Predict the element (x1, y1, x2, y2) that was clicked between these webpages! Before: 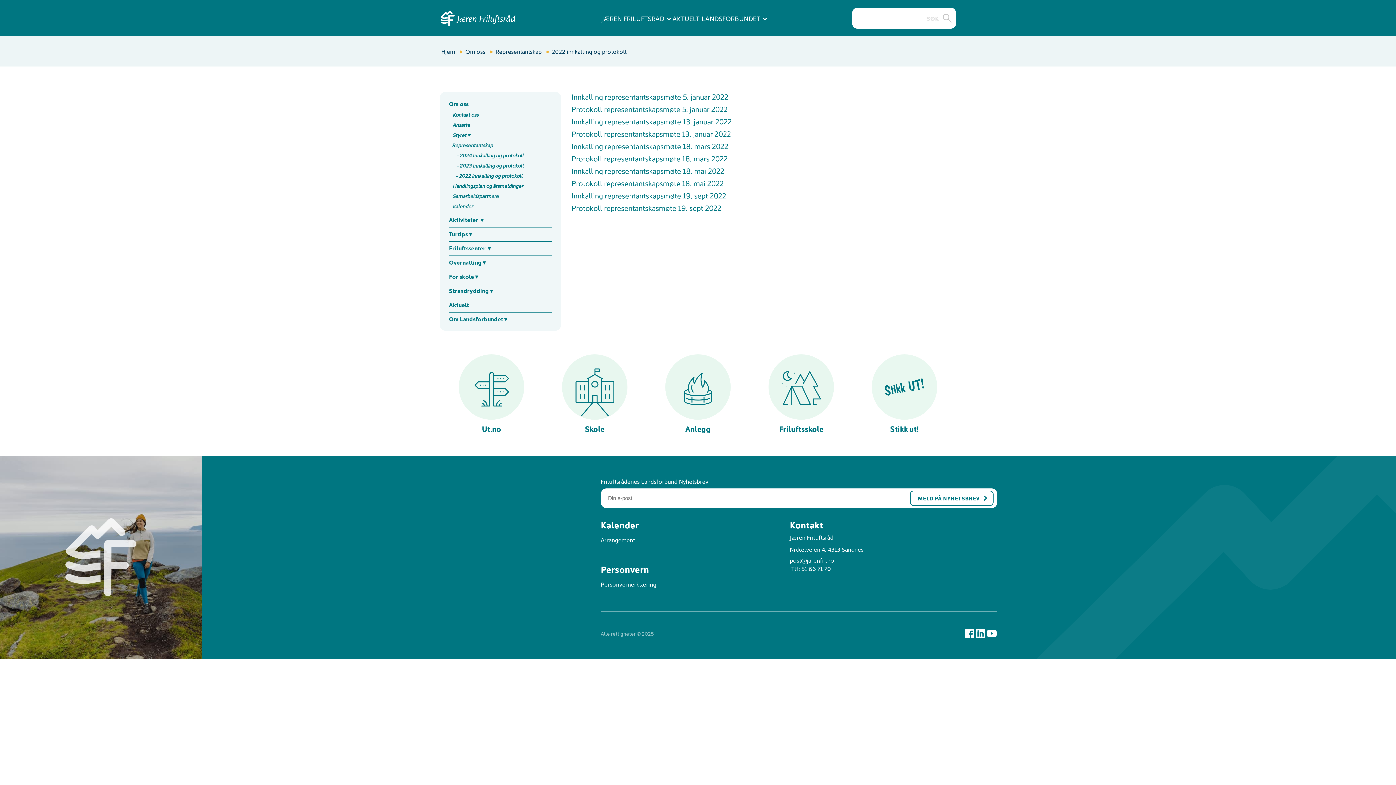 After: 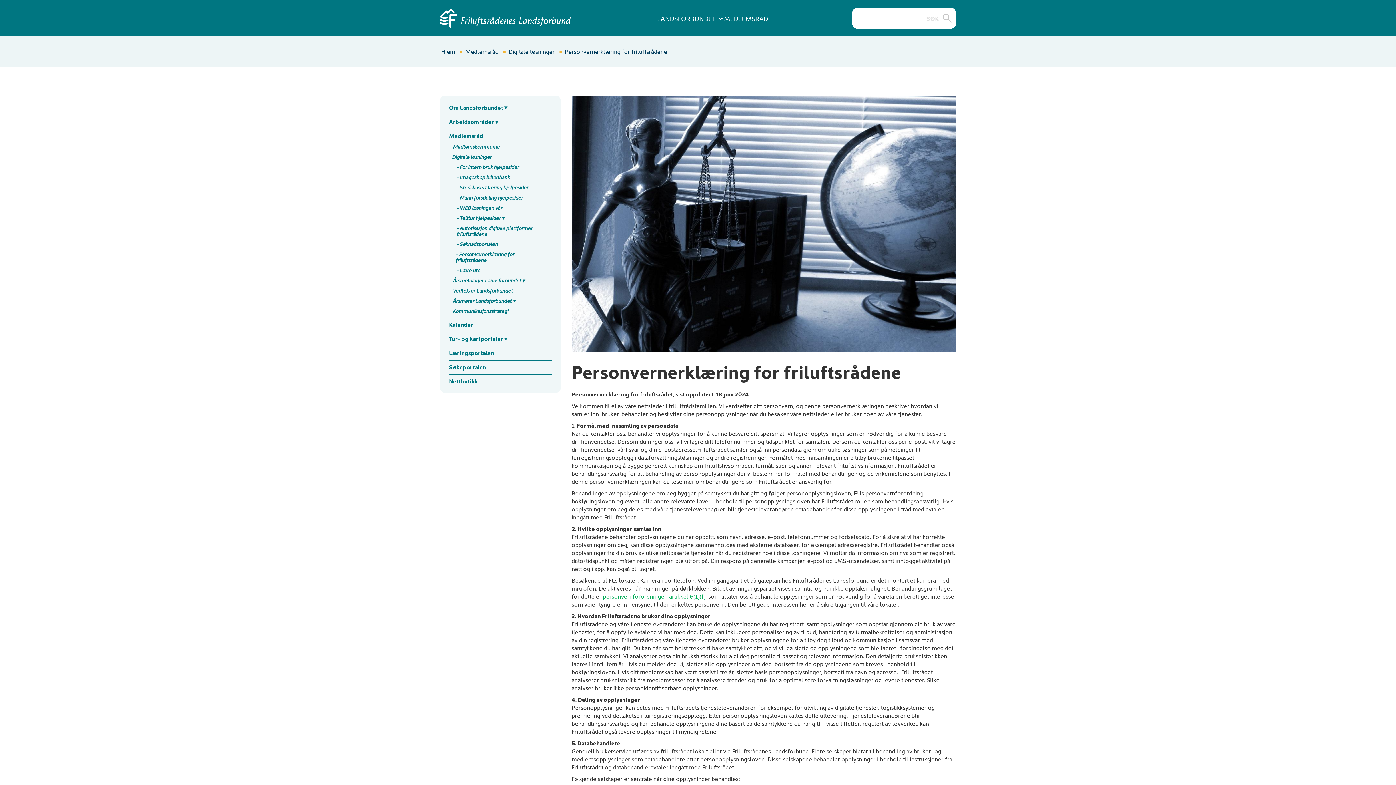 Action: bbox: (600, 578, 790, 589) label: Personvernerklæring